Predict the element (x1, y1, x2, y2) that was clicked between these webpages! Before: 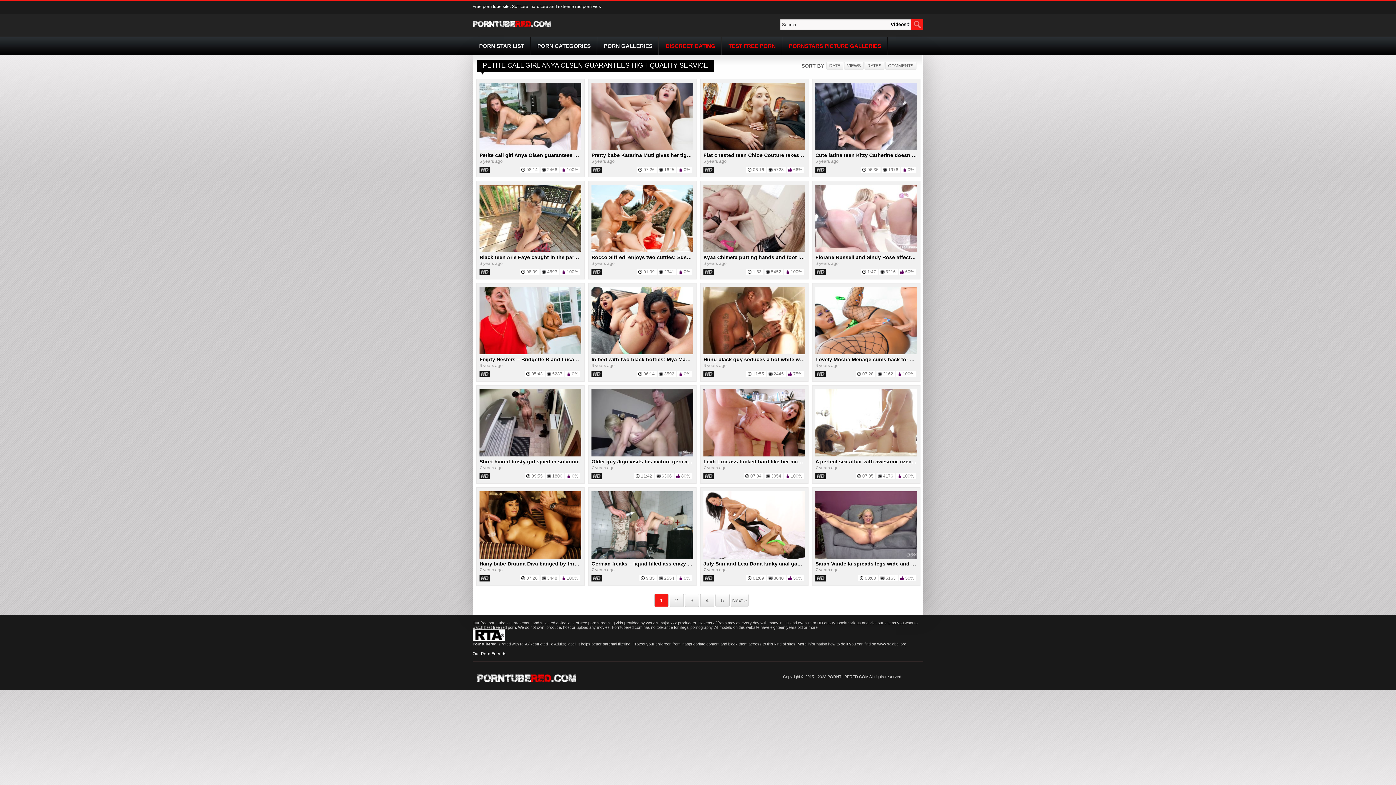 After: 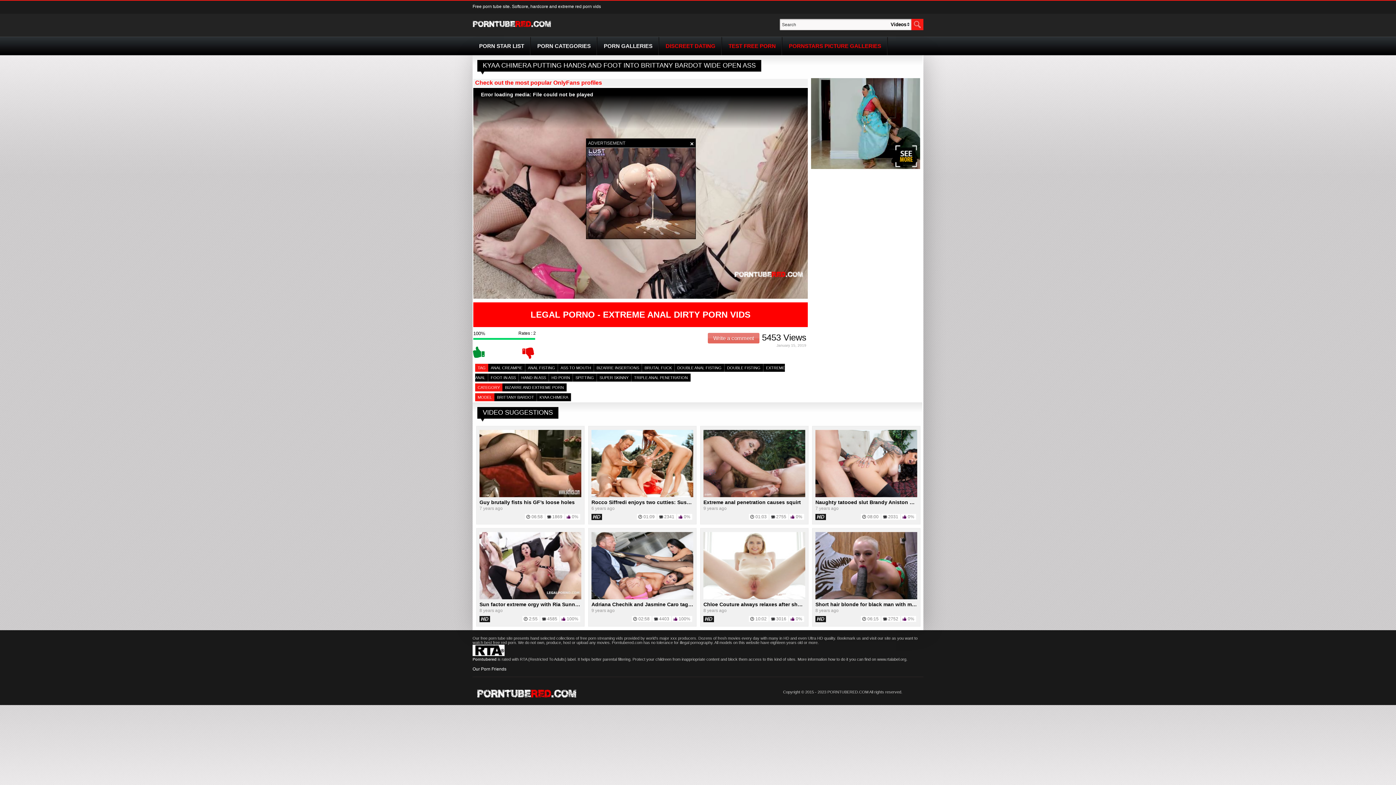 Action: bbox: (703, 248, 805, 253)